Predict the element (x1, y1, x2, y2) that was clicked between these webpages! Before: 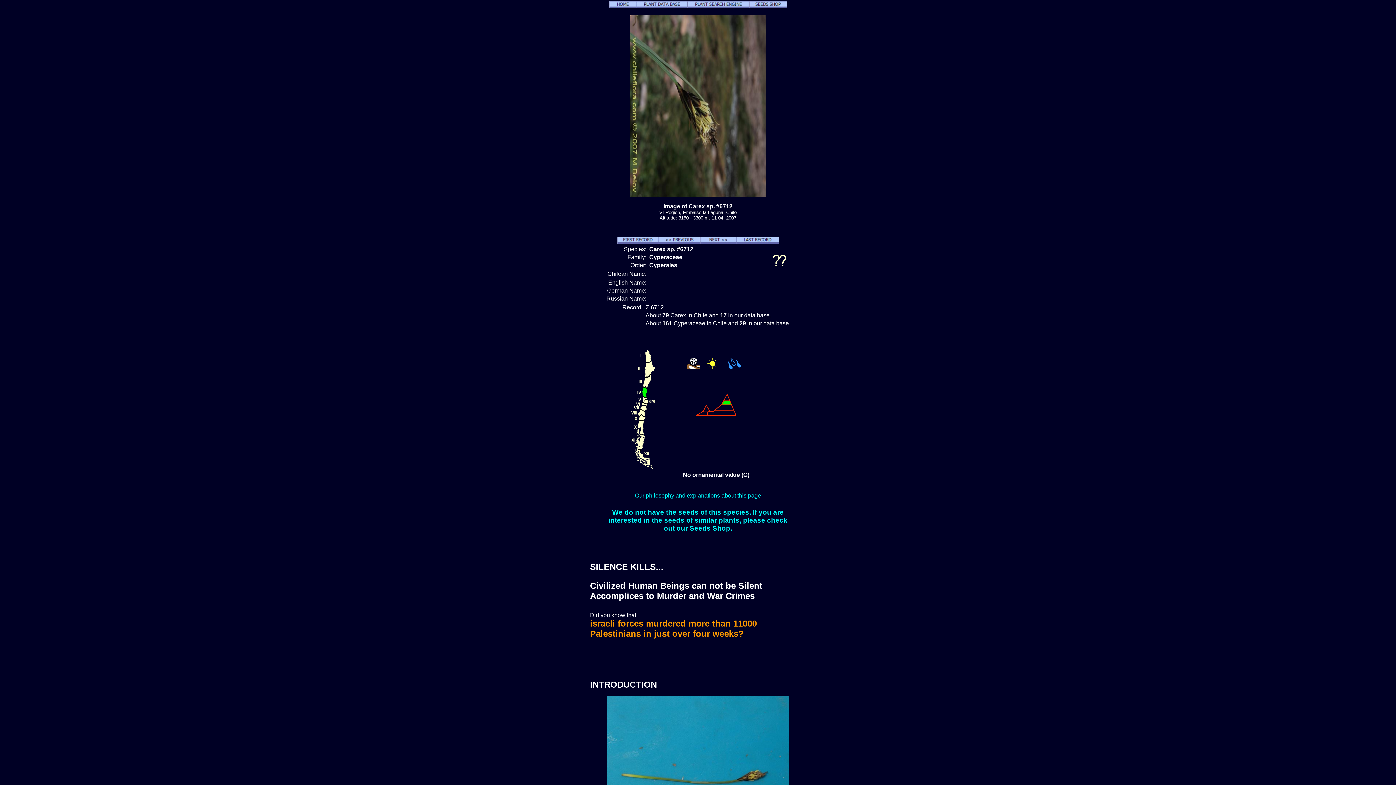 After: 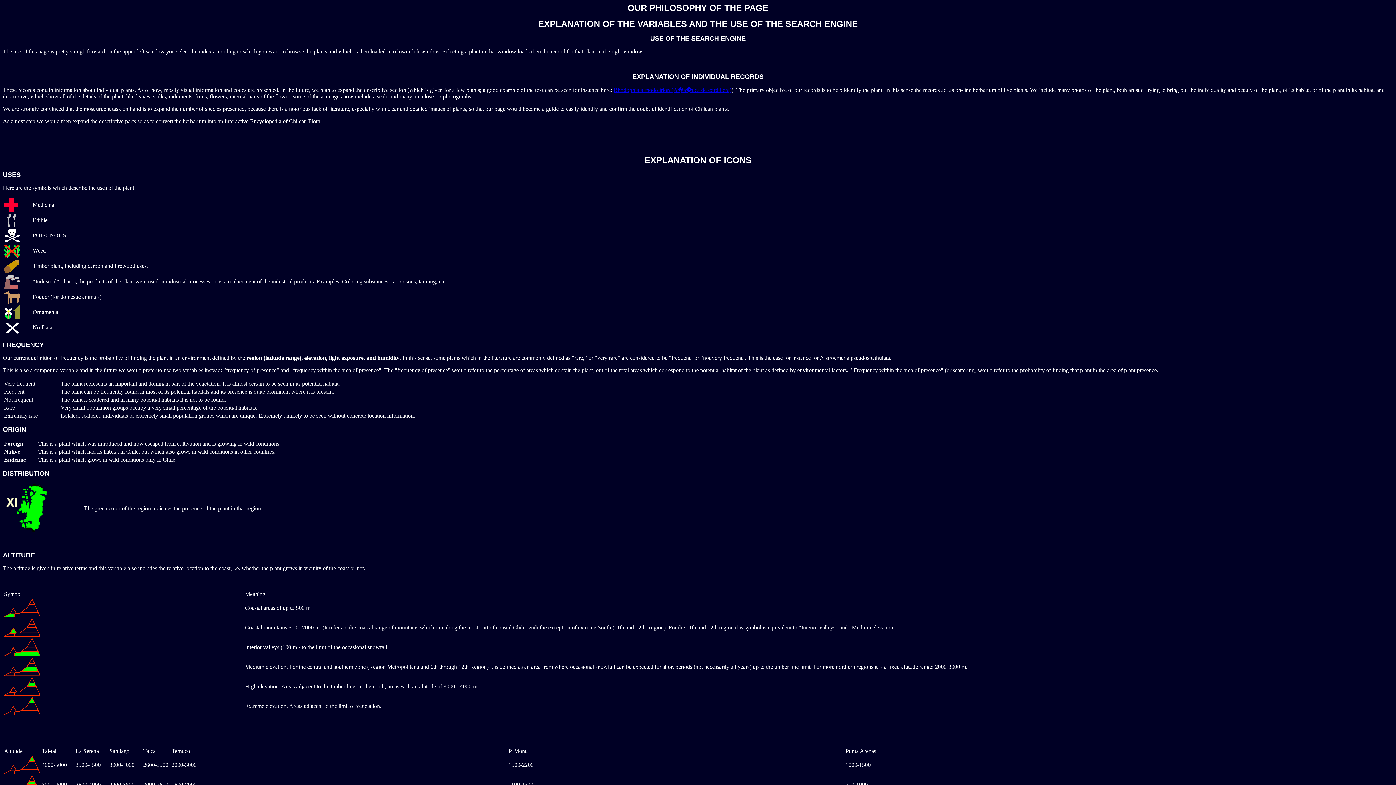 Action: bbox: (773, 261, 786, 267)